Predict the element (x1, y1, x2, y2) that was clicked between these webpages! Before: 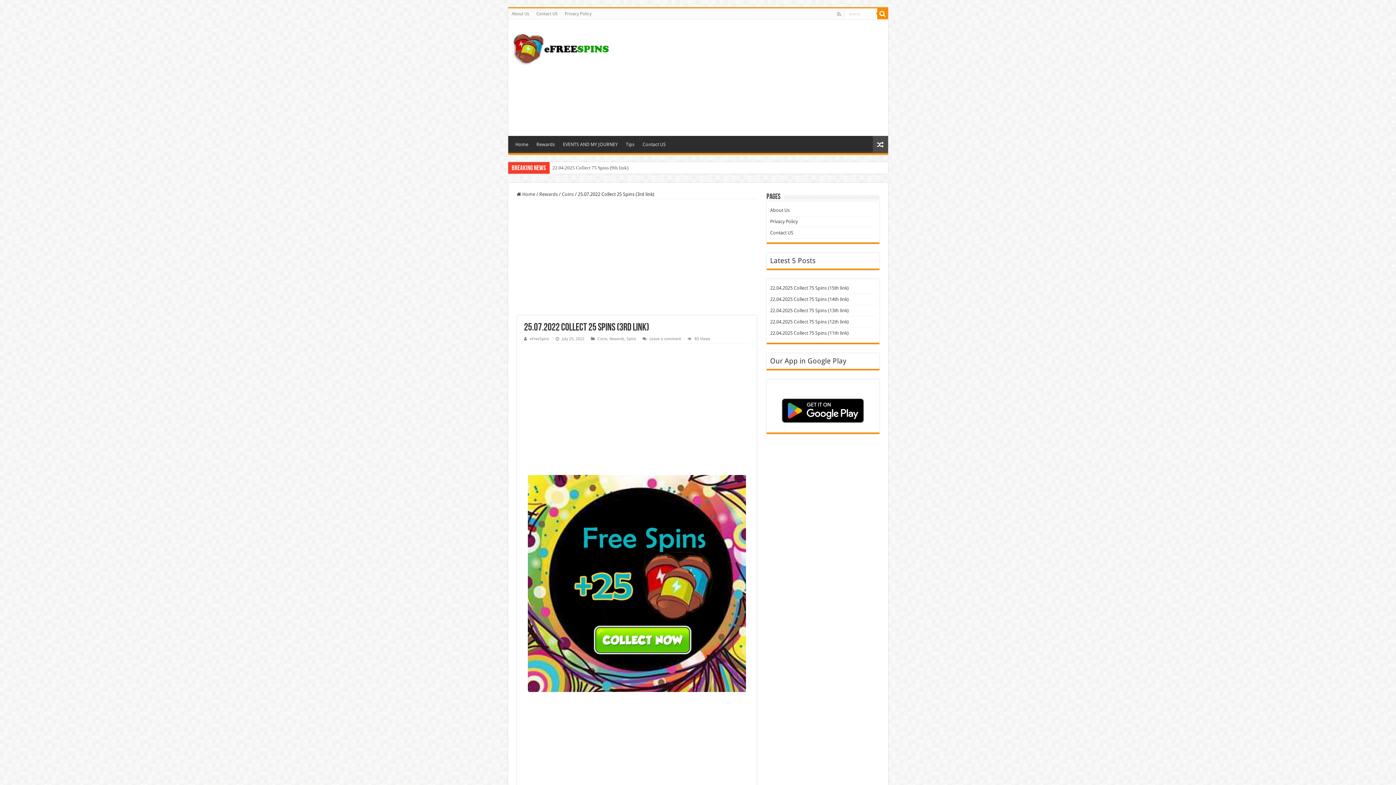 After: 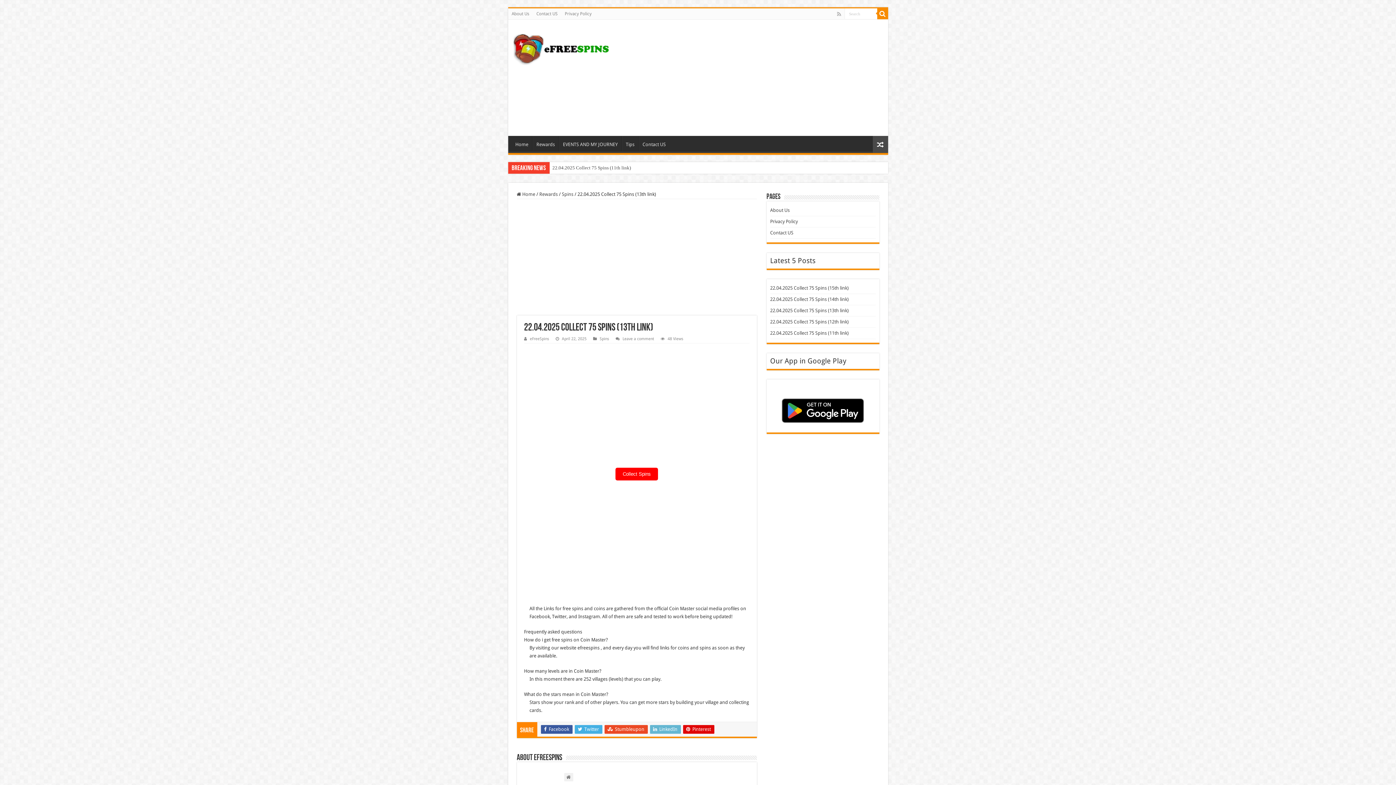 Action: bbox: (770, 308, 848, 313) label: 22.04.2025 Collect 75 Spins (13th link)